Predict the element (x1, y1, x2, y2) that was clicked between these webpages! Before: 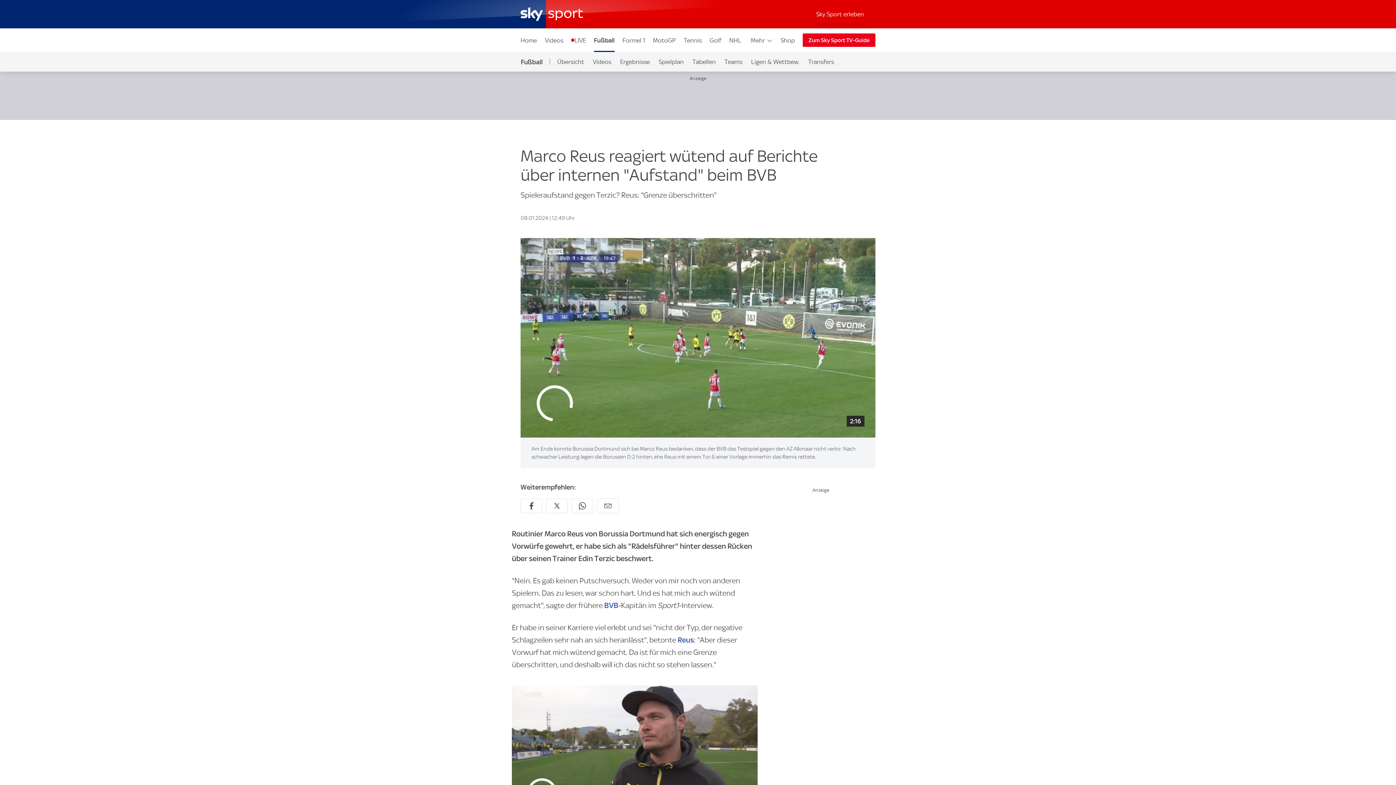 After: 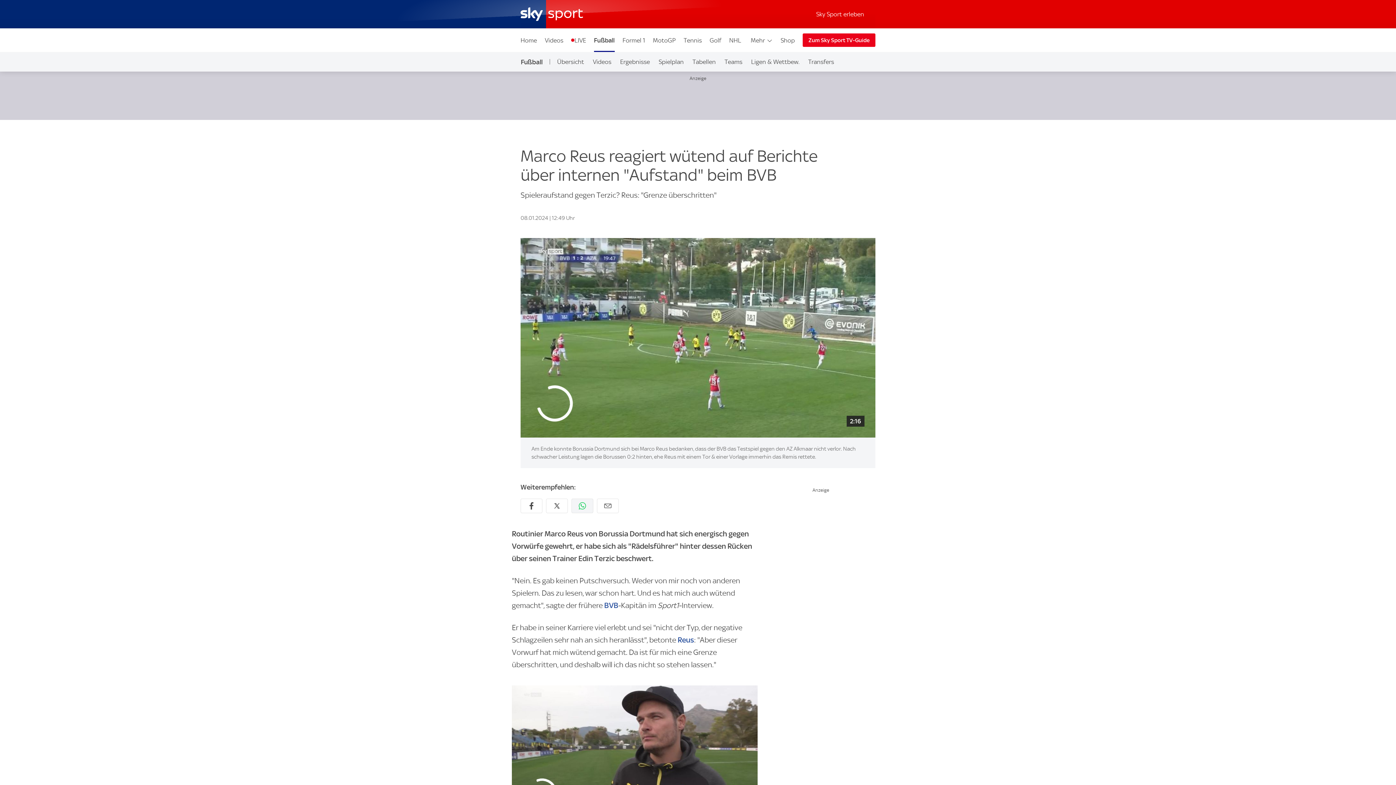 Action: bbox: (571, 498, 593, 513) label: Auf WhatsApp teilen